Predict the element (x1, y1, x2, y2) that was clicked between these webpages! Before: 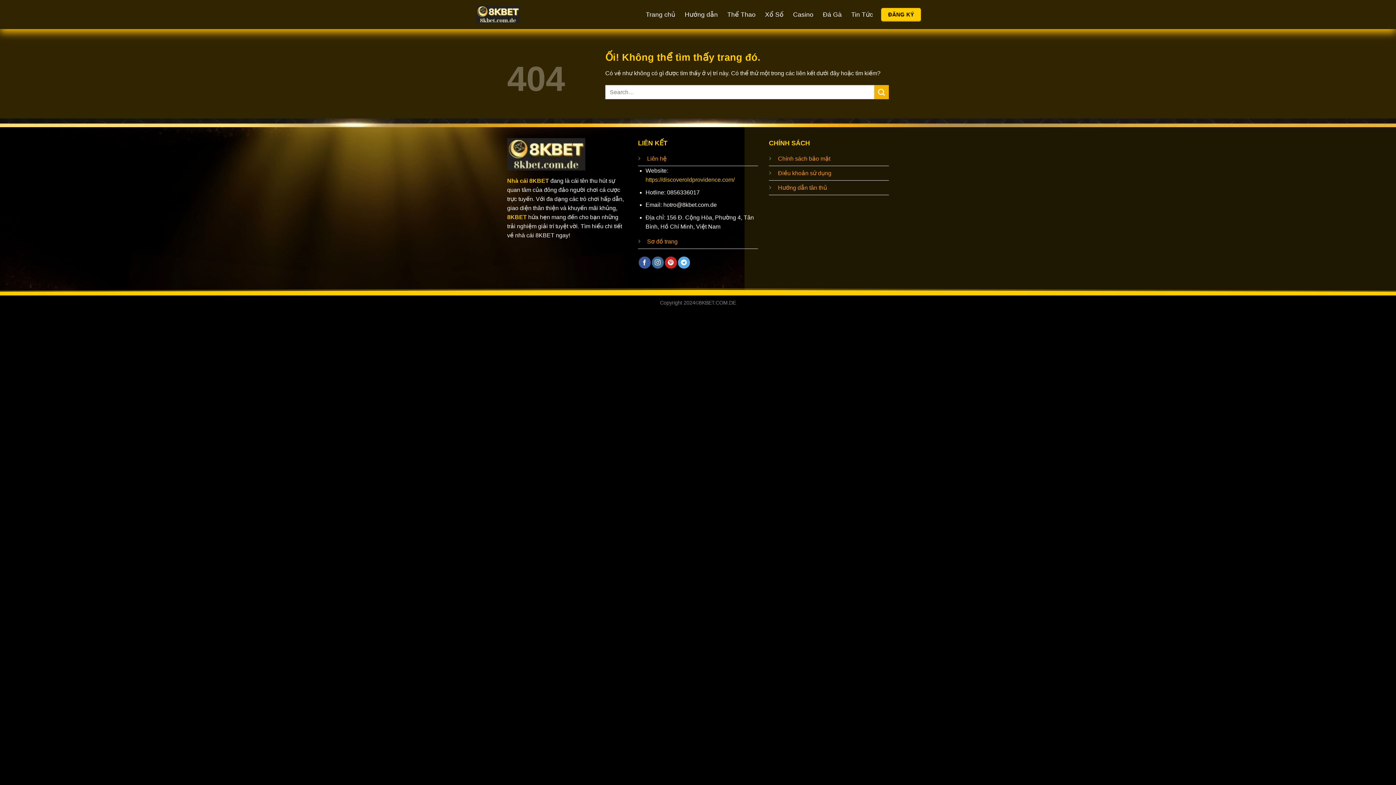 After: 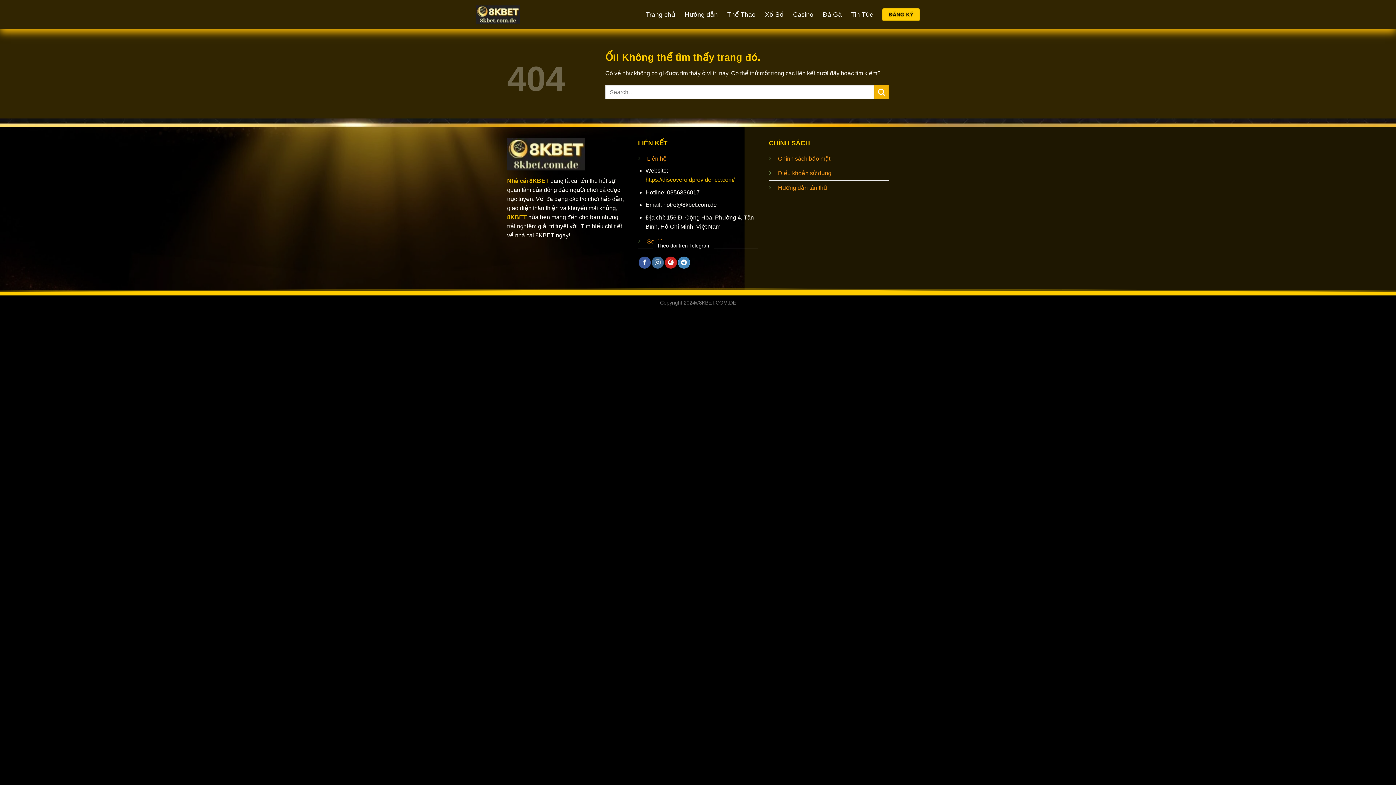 Action: label: Theo dõi trên Telegram bbox: (678, 256, 690, 268)